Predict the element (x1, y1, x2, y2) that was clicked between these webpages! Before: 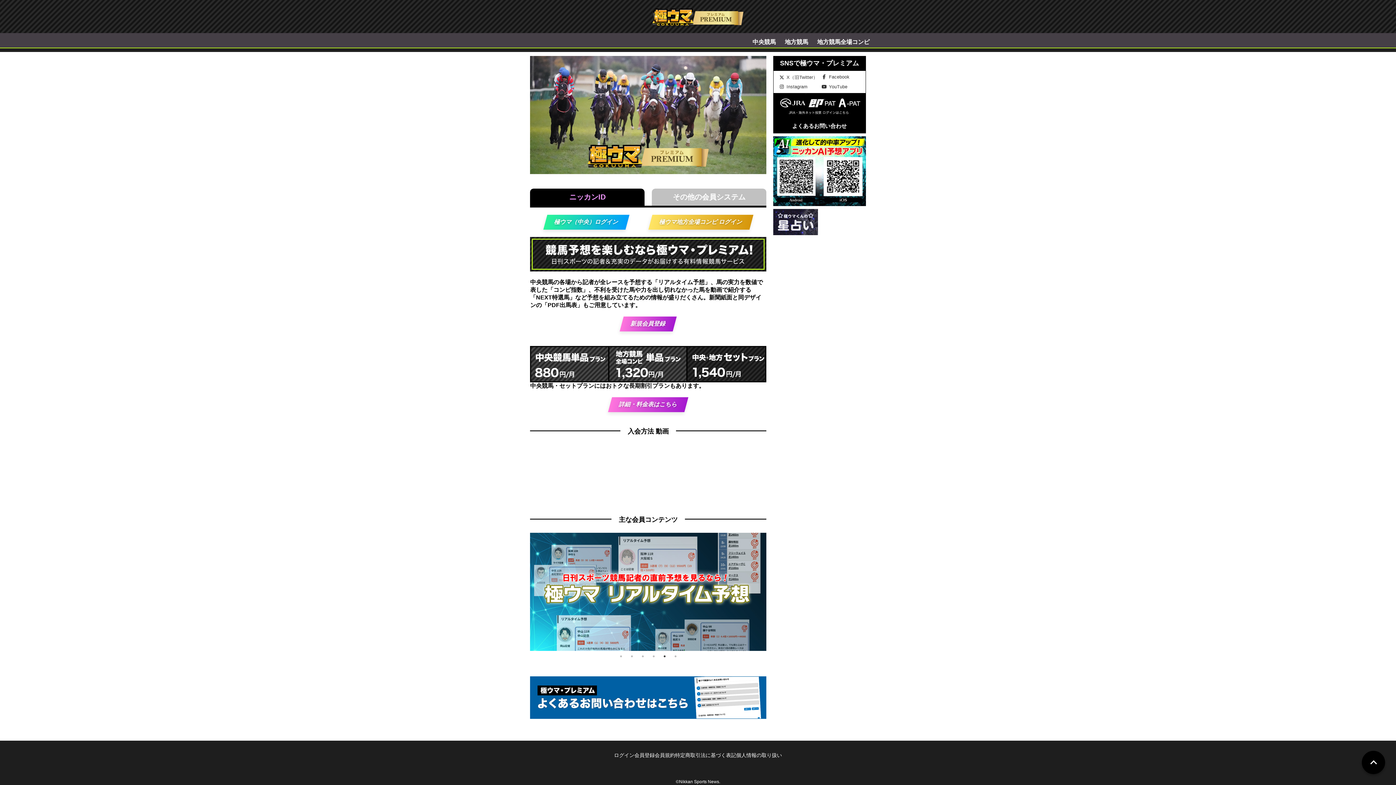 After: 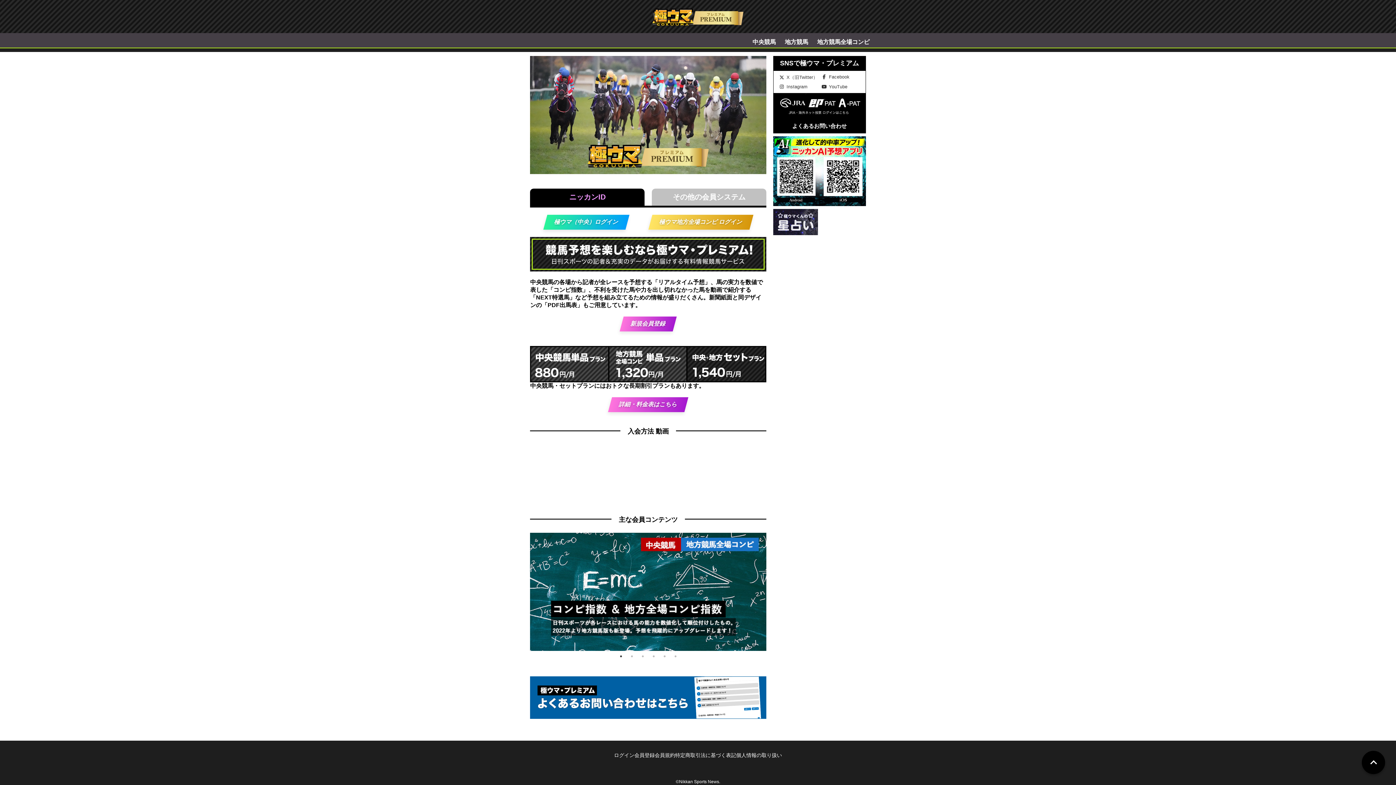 Action: label: 1 of 6 bbox: (617, 653, 624, 660)